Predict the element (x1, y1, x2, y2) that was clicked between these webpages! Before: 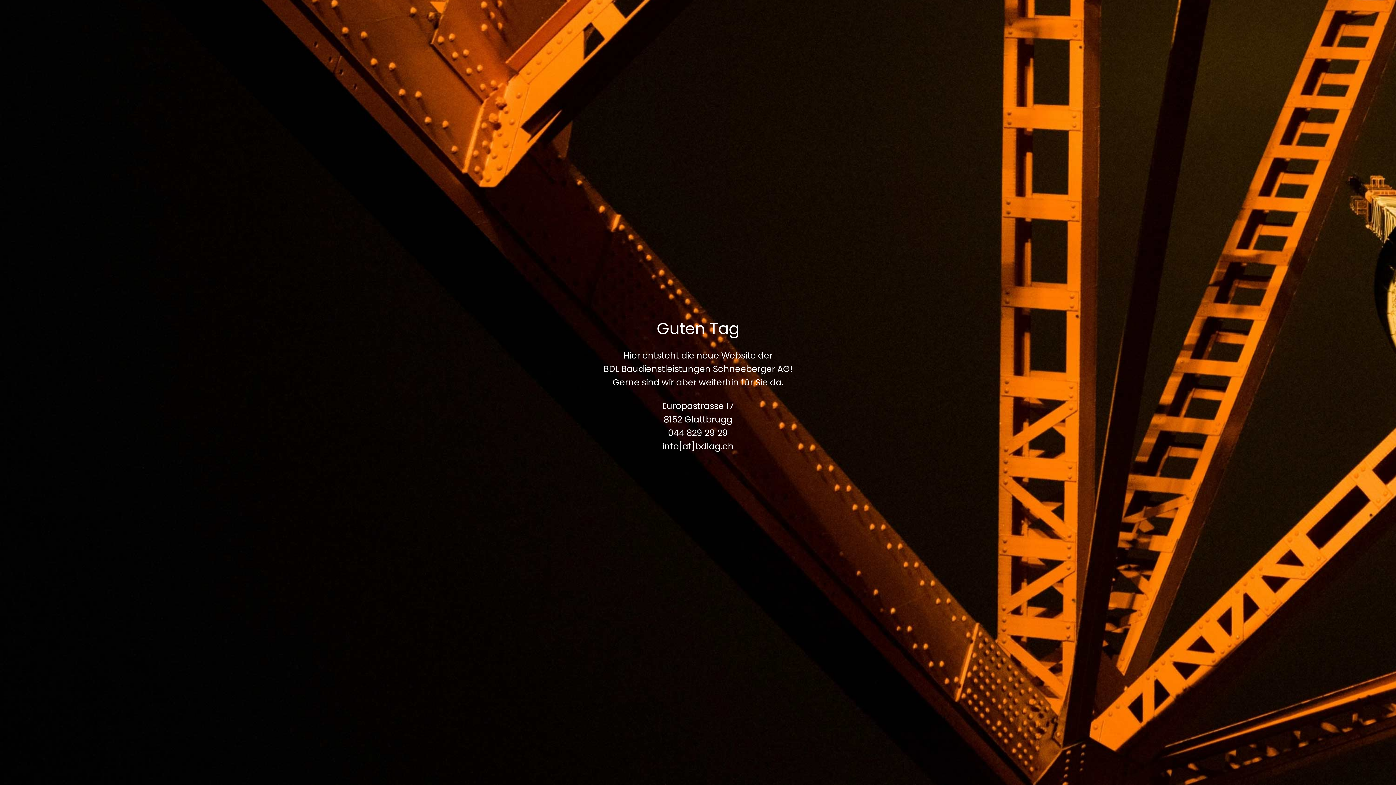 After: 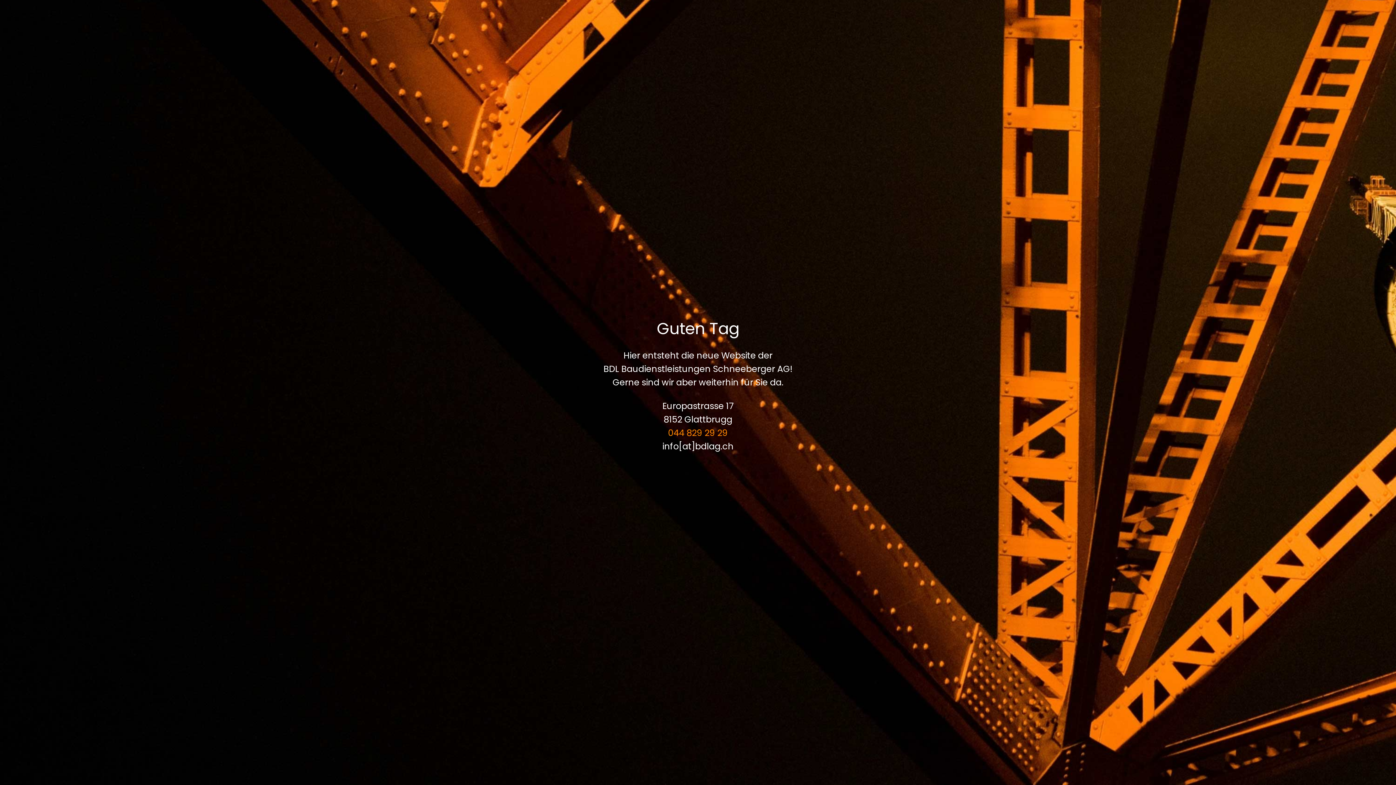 Action: bbox: (668, 426, 728, 441) label: 044 829 29 29